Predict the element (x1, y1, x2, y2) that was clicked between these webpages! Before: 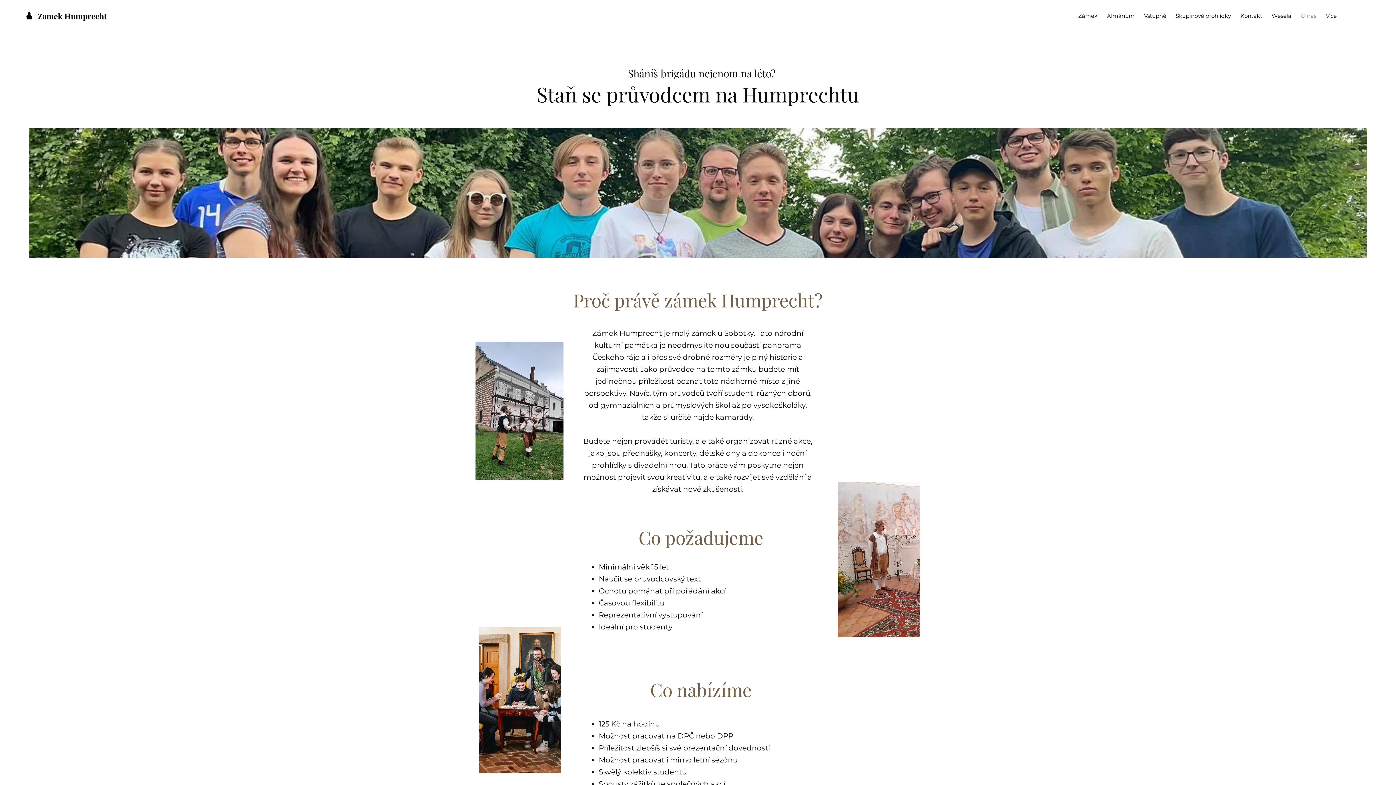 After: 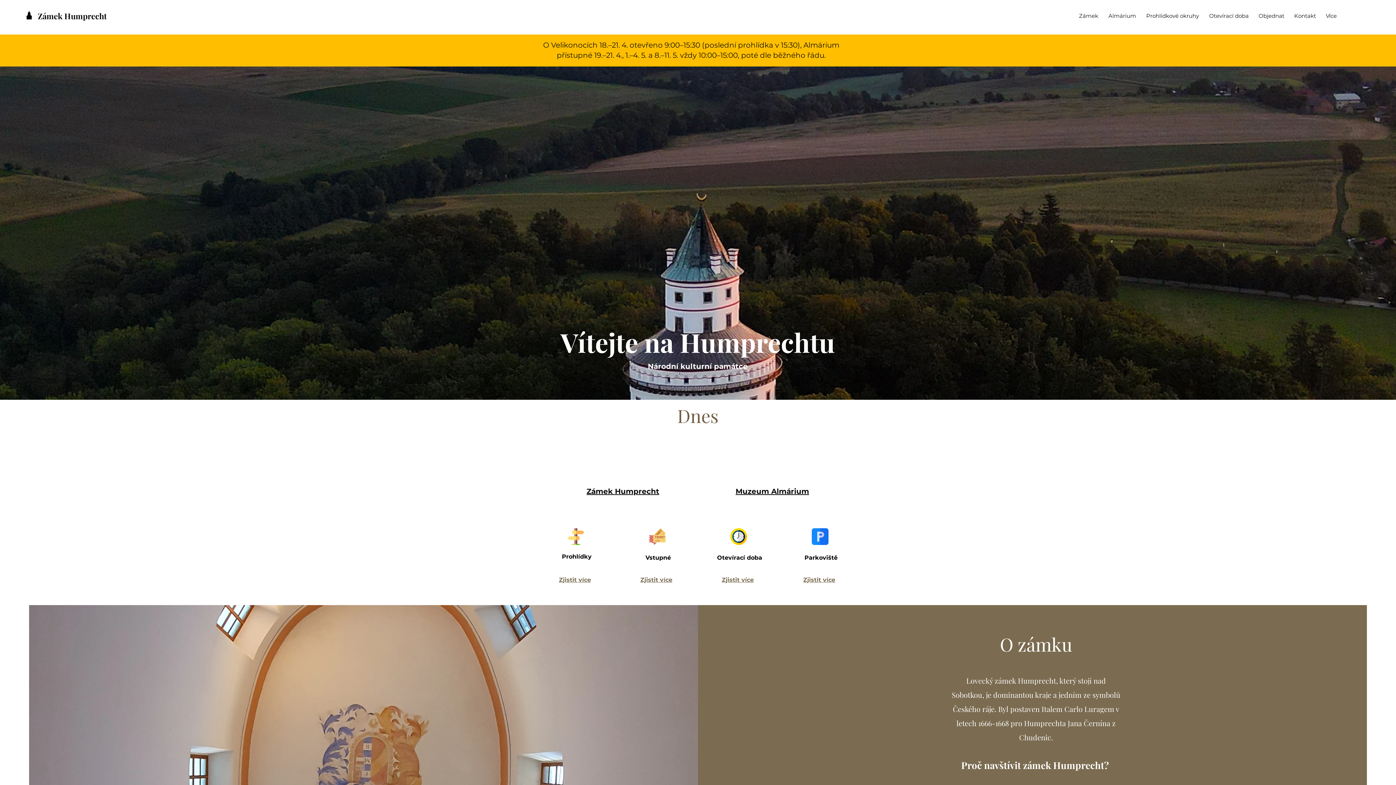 Action: bbox: (21, 8, 36, 21)